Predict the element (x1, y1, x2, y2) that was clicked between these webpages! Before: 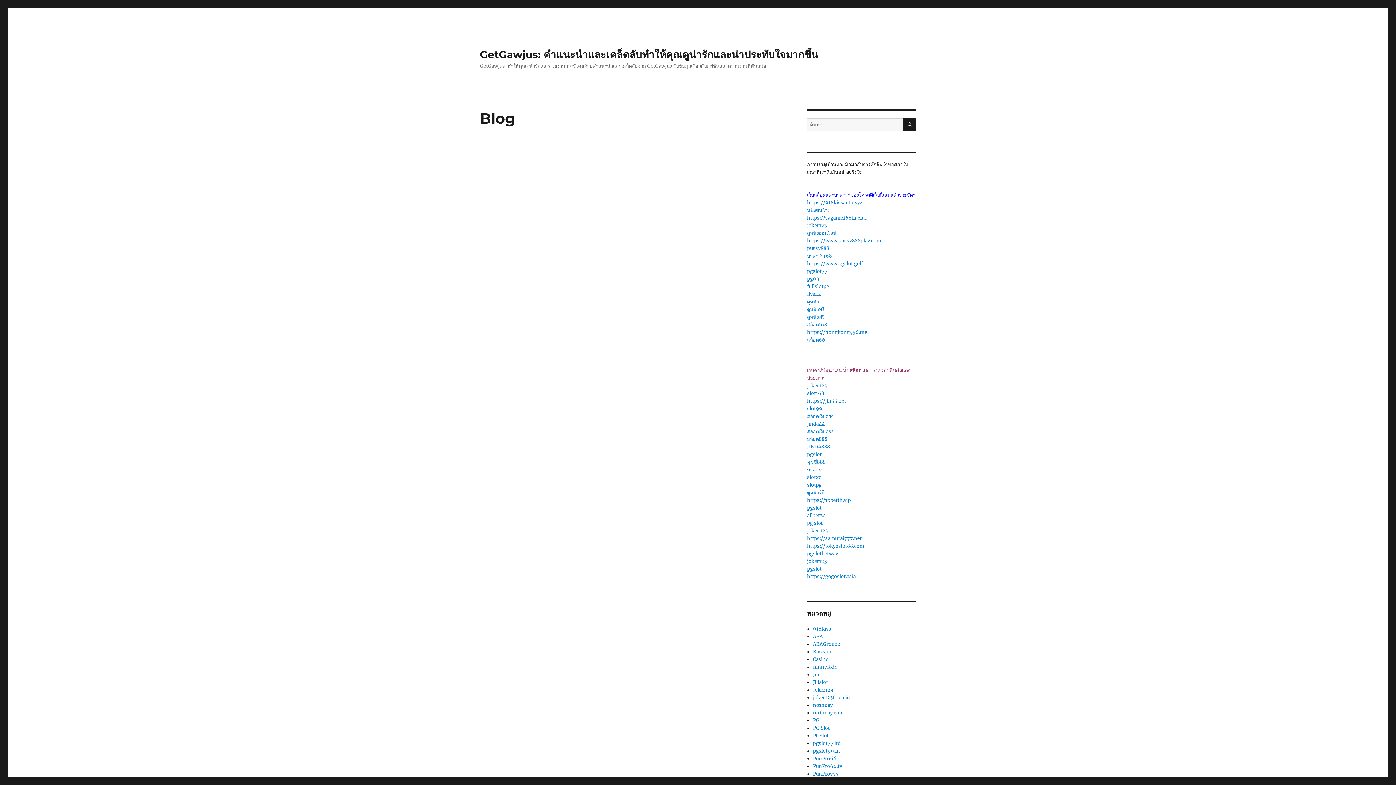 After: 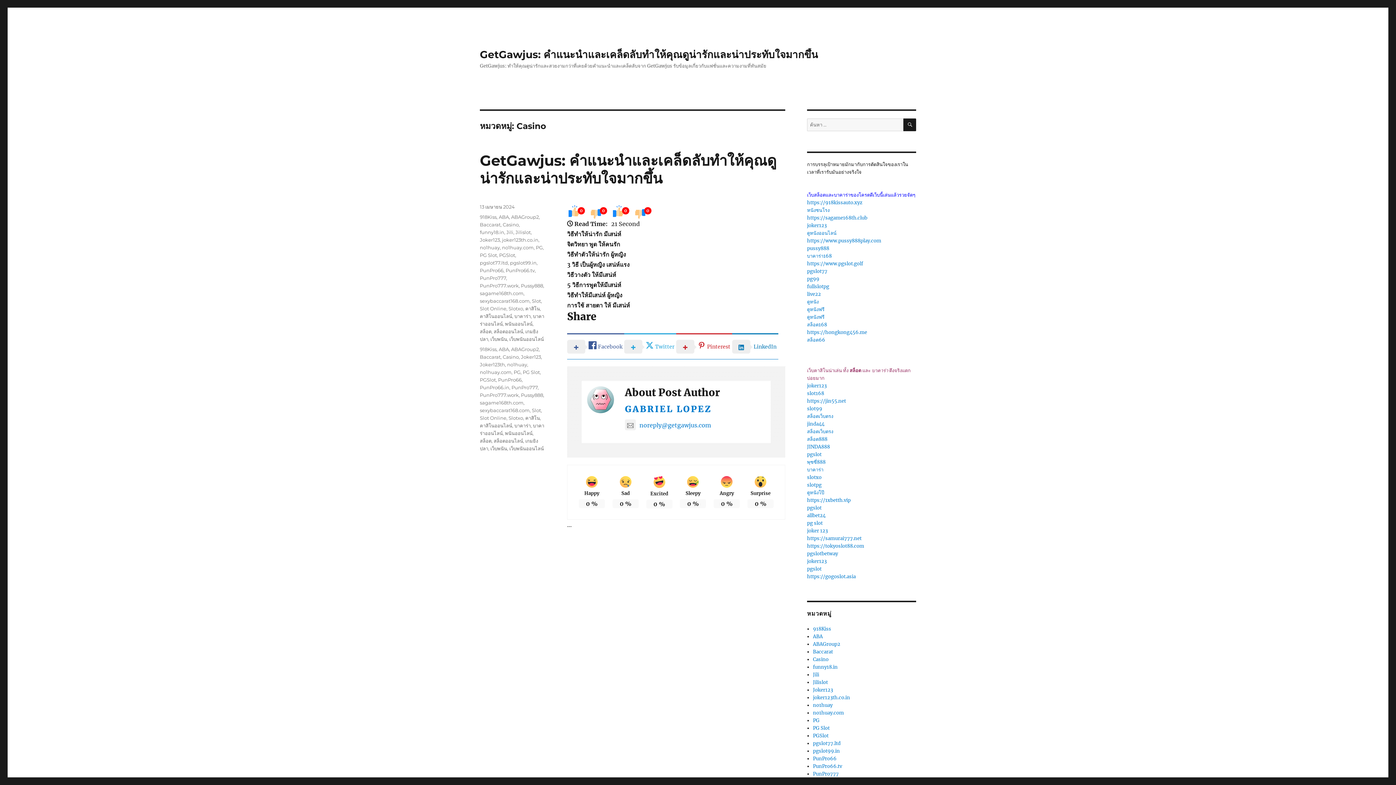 Action: bbox: (813, 656, 828, 662) label: Casino